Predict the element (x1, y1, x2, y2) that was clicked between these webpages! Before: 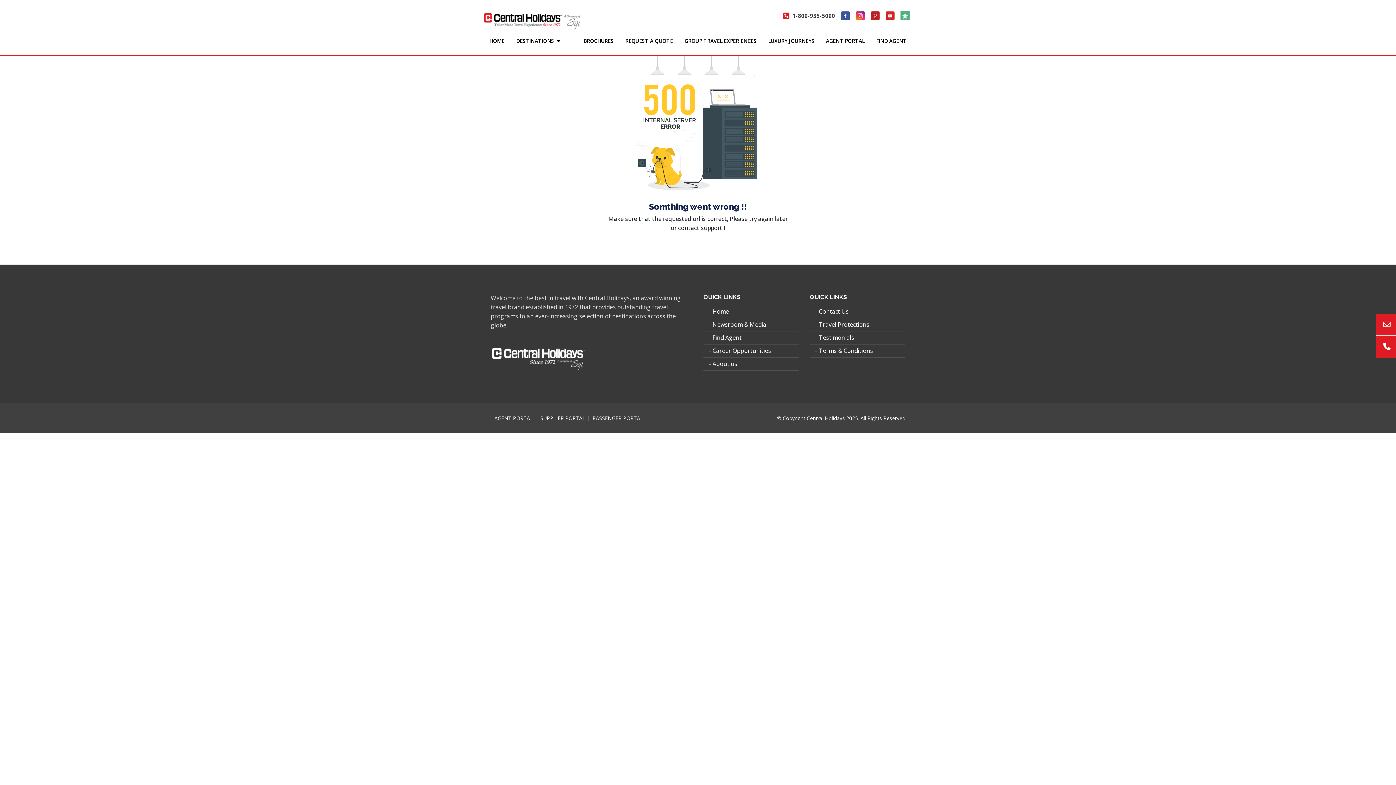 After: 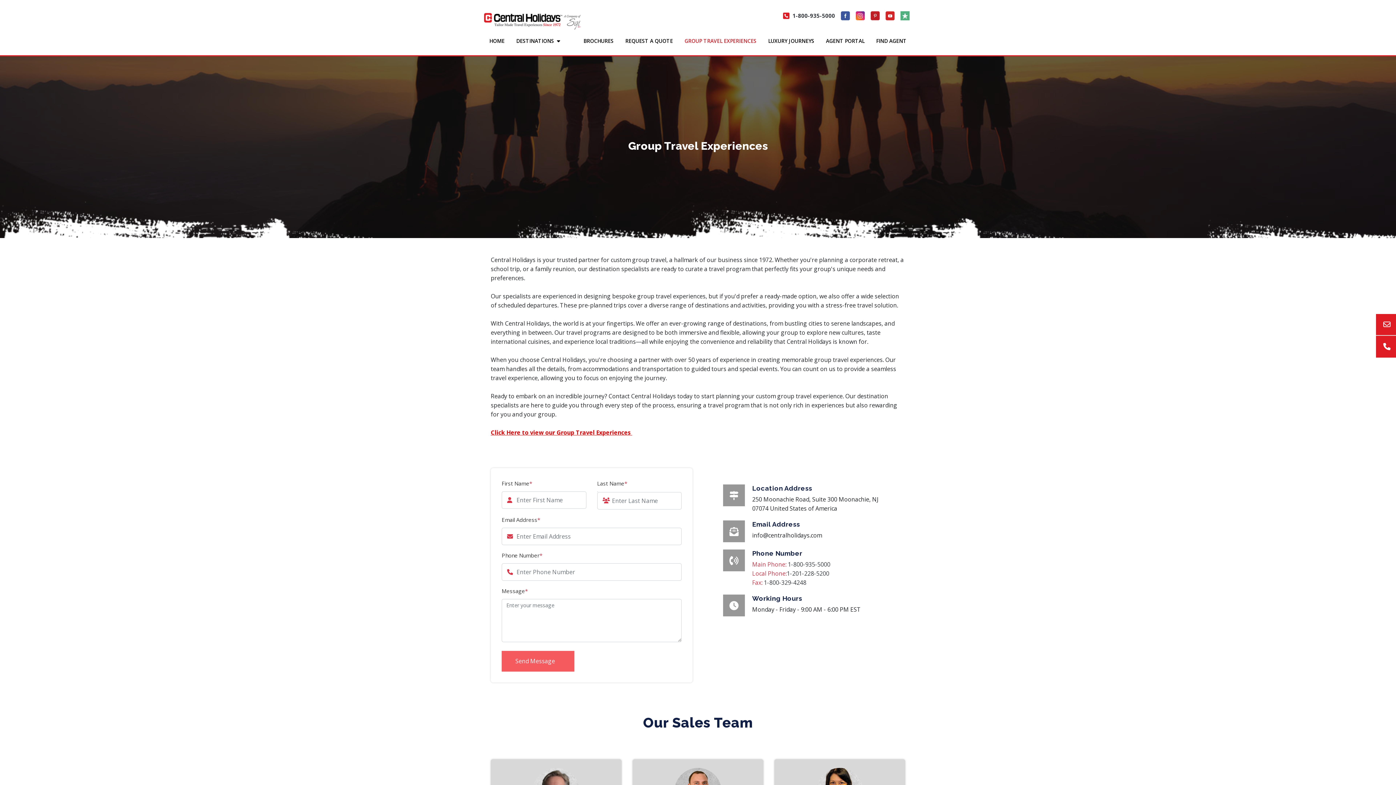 Action: label: GROUP TRAVEL EXPERIENCES bbox: (684, 26, 756, 55)